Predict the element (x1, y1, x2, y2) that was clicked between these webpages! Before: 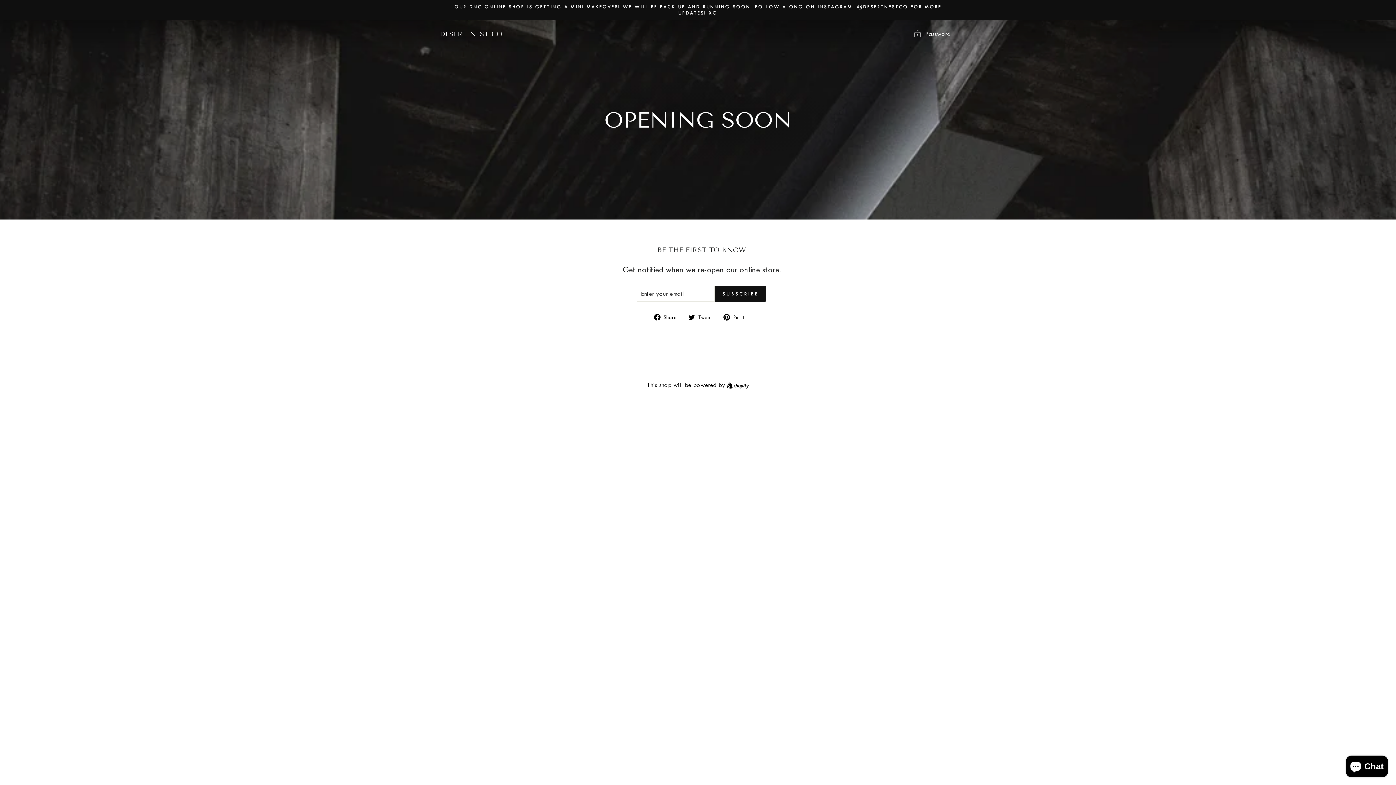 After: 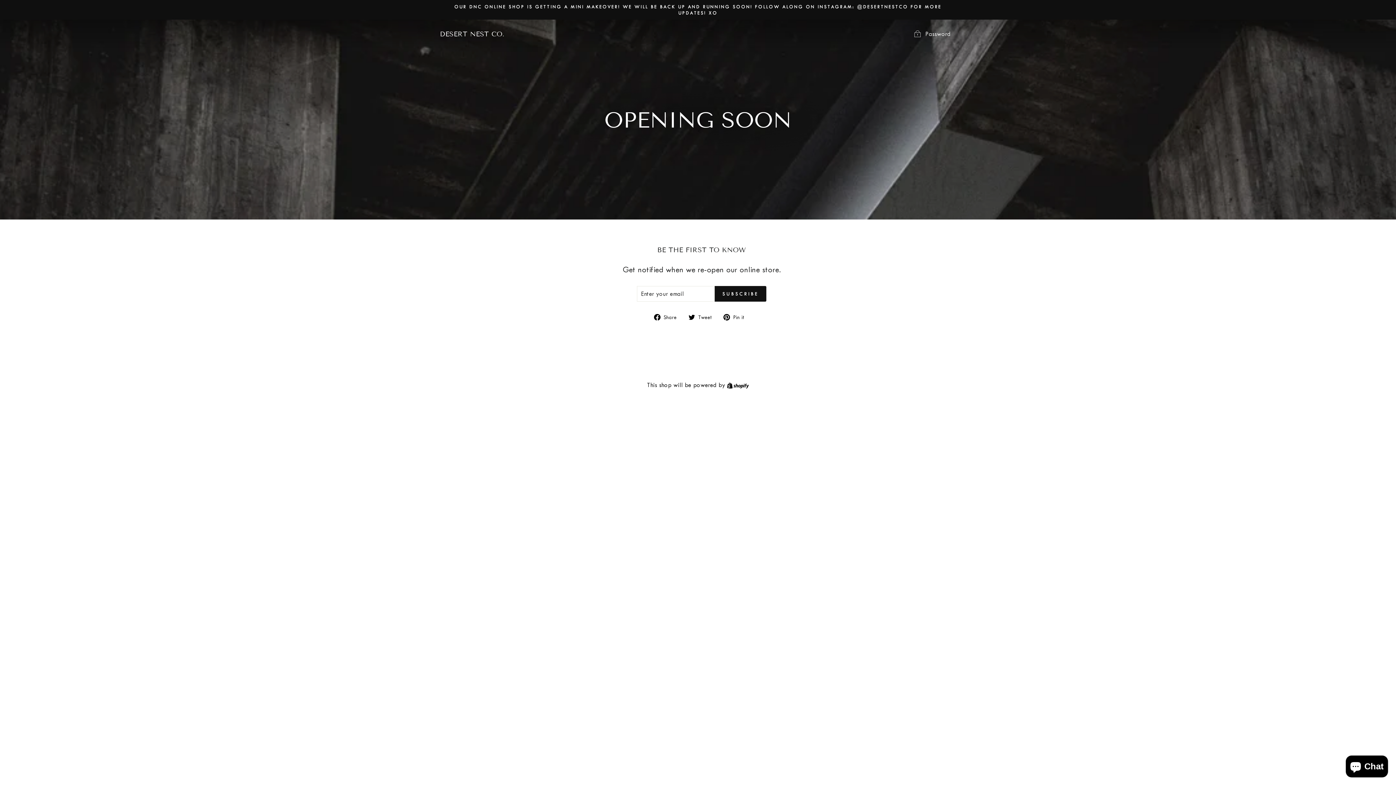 Action: label:  Pin it
Pin on Pinterest bbox: (723, 312, 749, 321)